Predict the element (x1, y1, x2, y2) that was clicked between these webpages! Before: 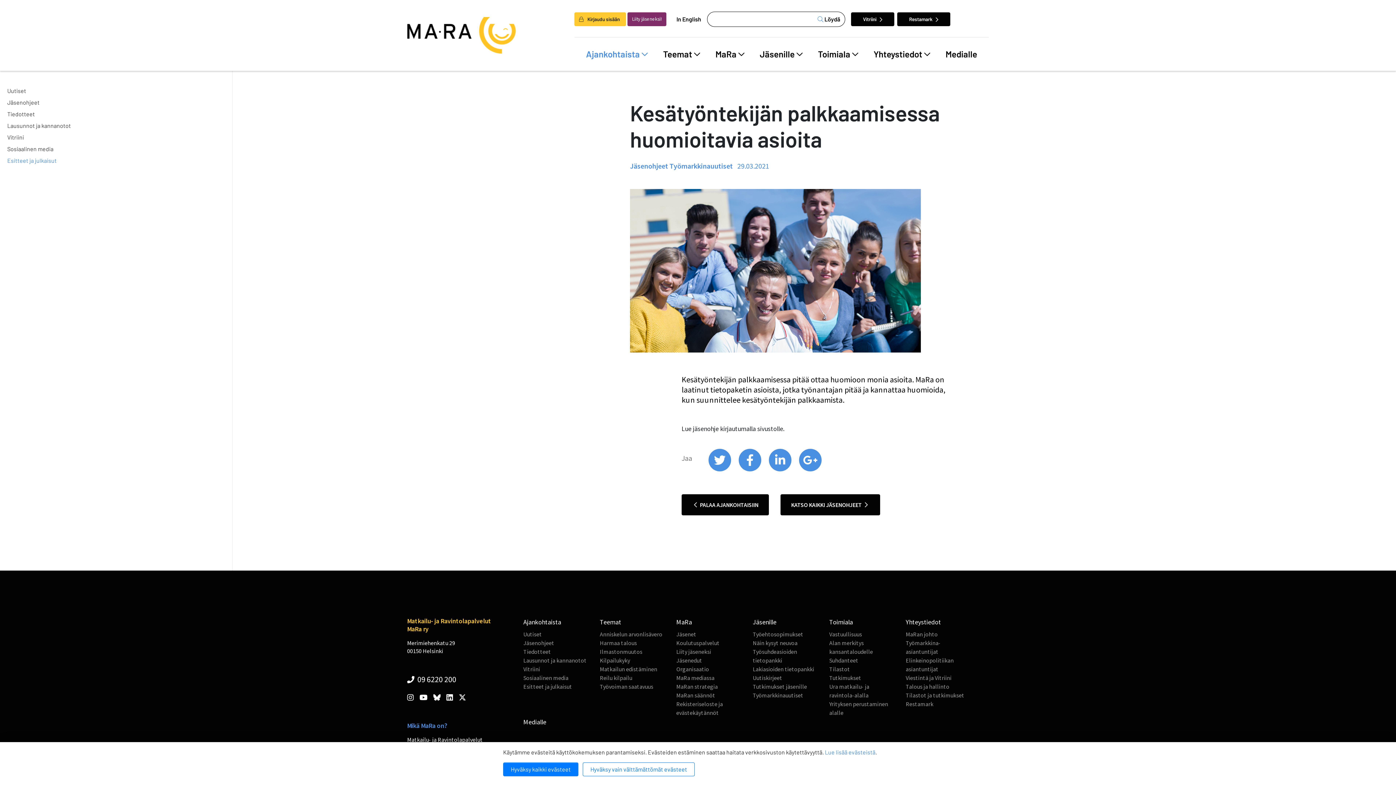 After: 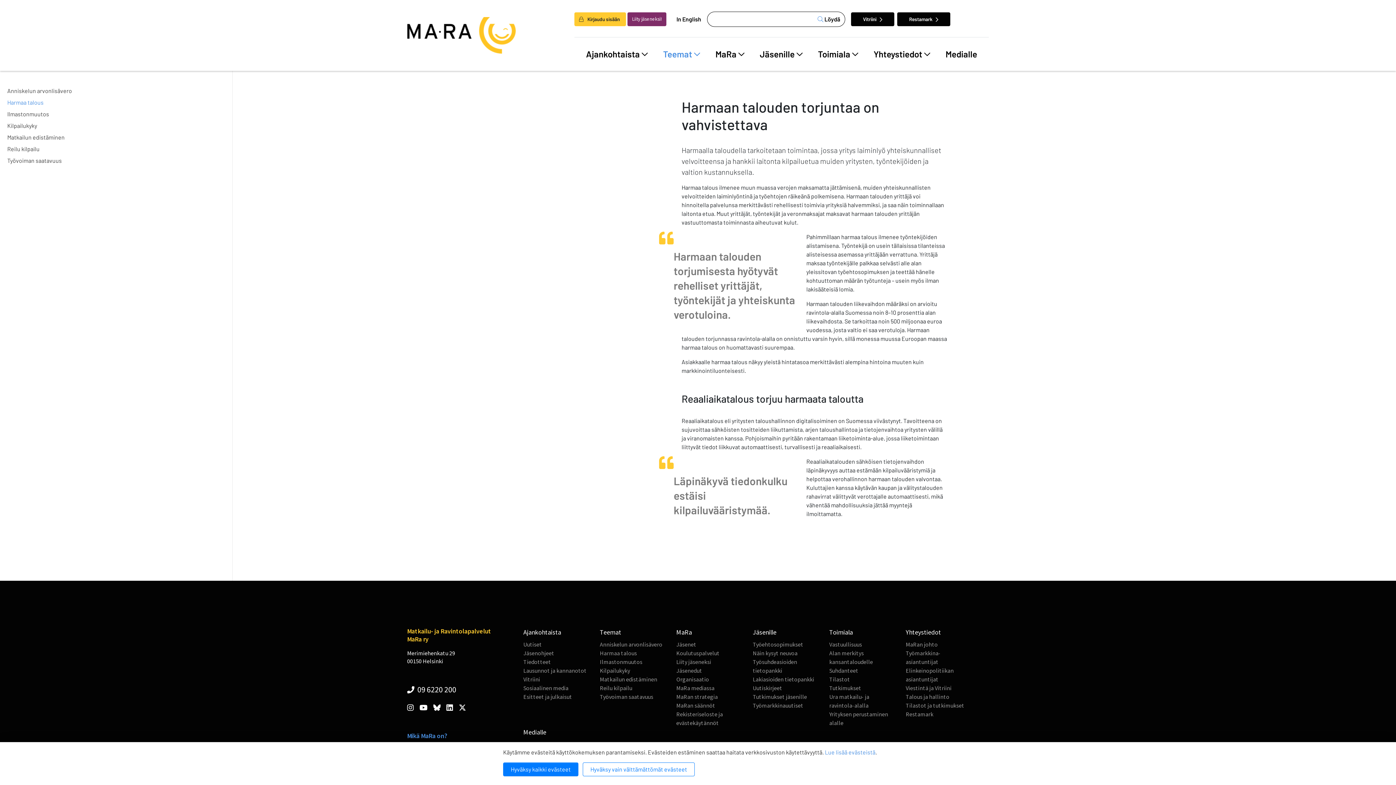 Action: bbox: (600, 639, 637, 646) label: Harmaa talous